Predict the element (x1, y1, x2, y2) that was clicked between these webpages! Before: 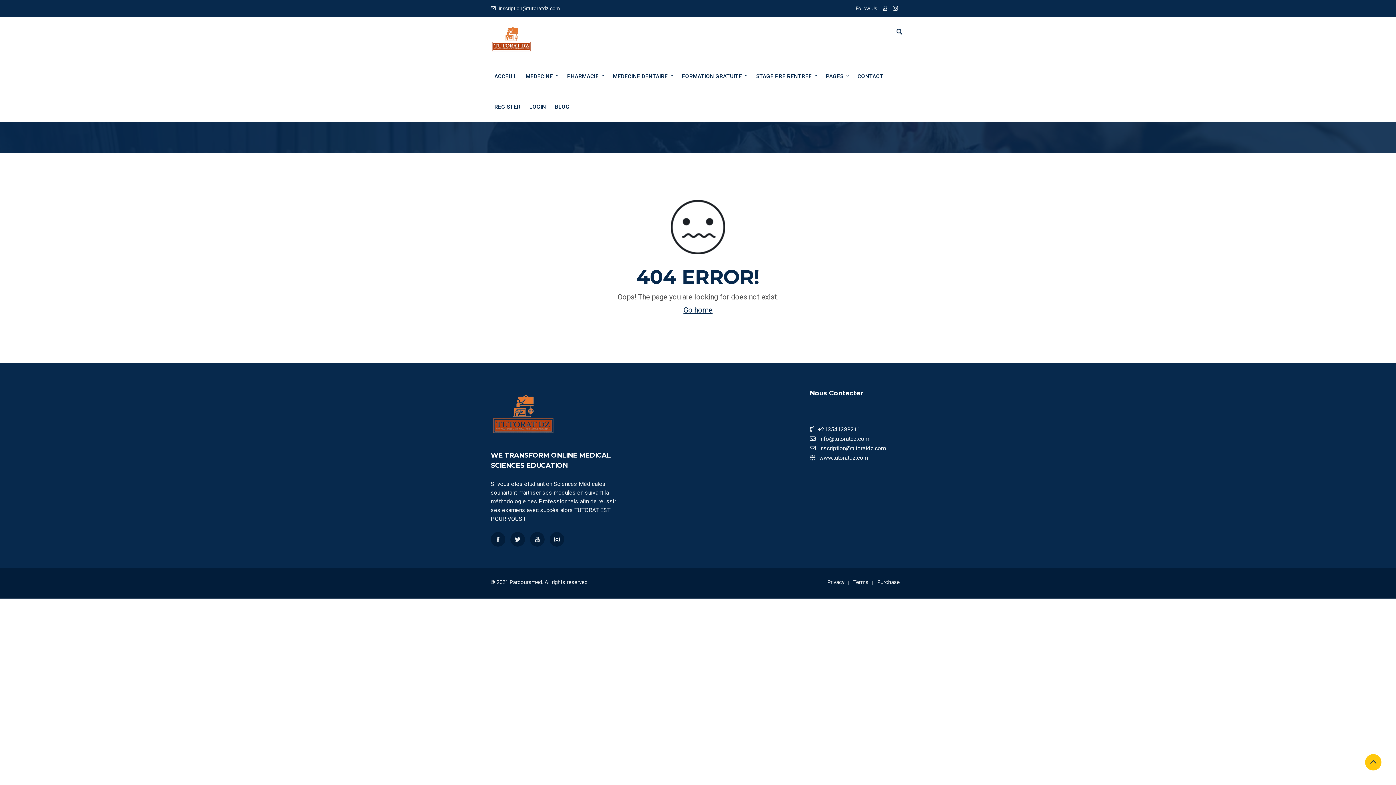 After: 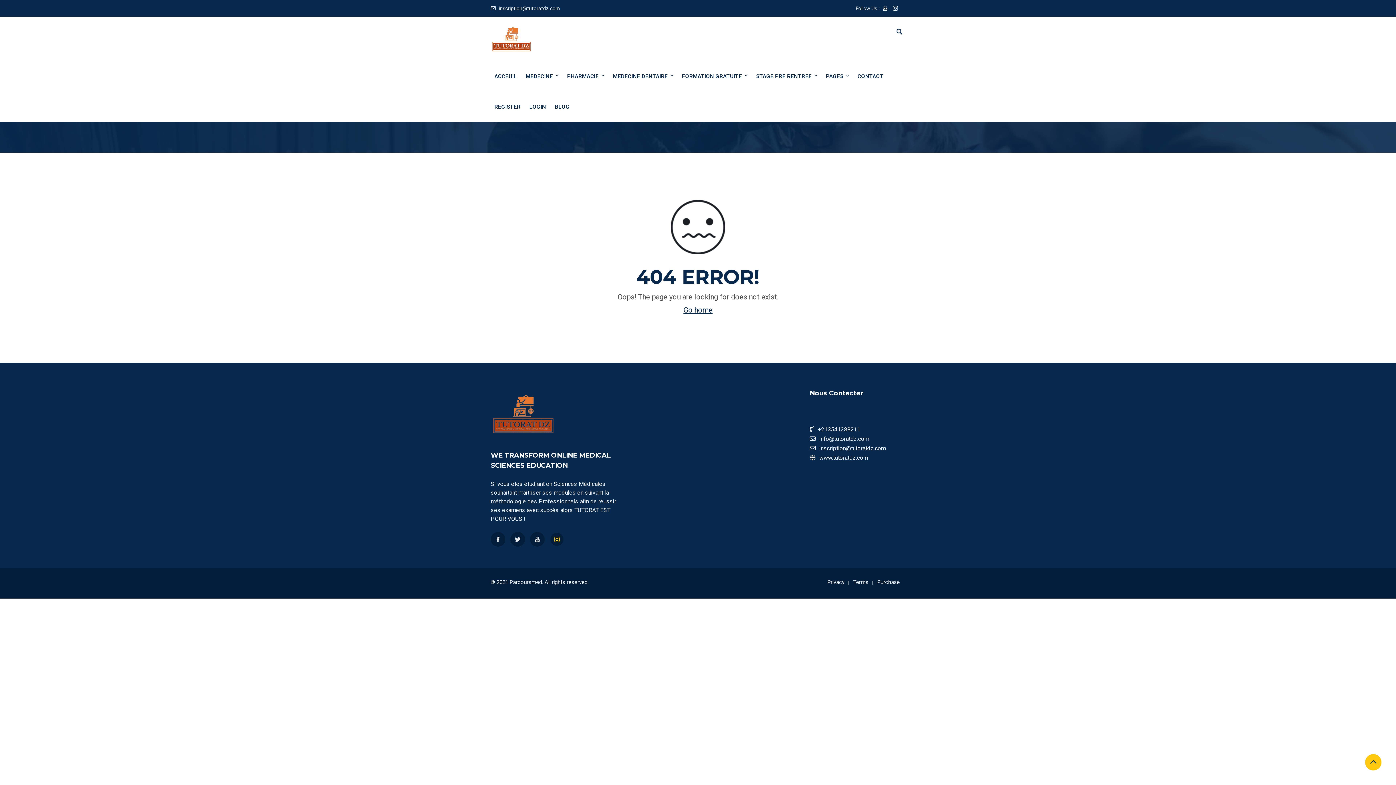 Action: bbox: (549, 532, 564, 546)